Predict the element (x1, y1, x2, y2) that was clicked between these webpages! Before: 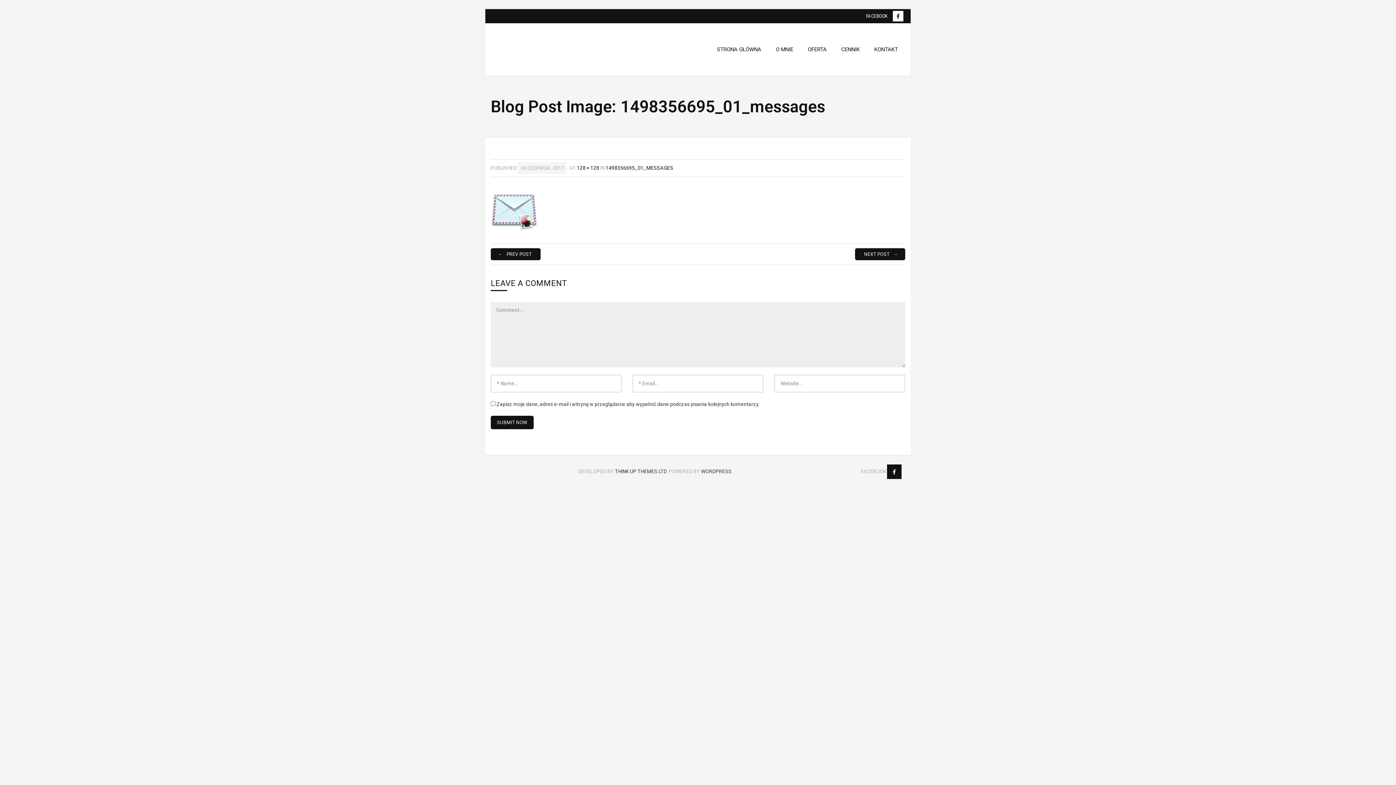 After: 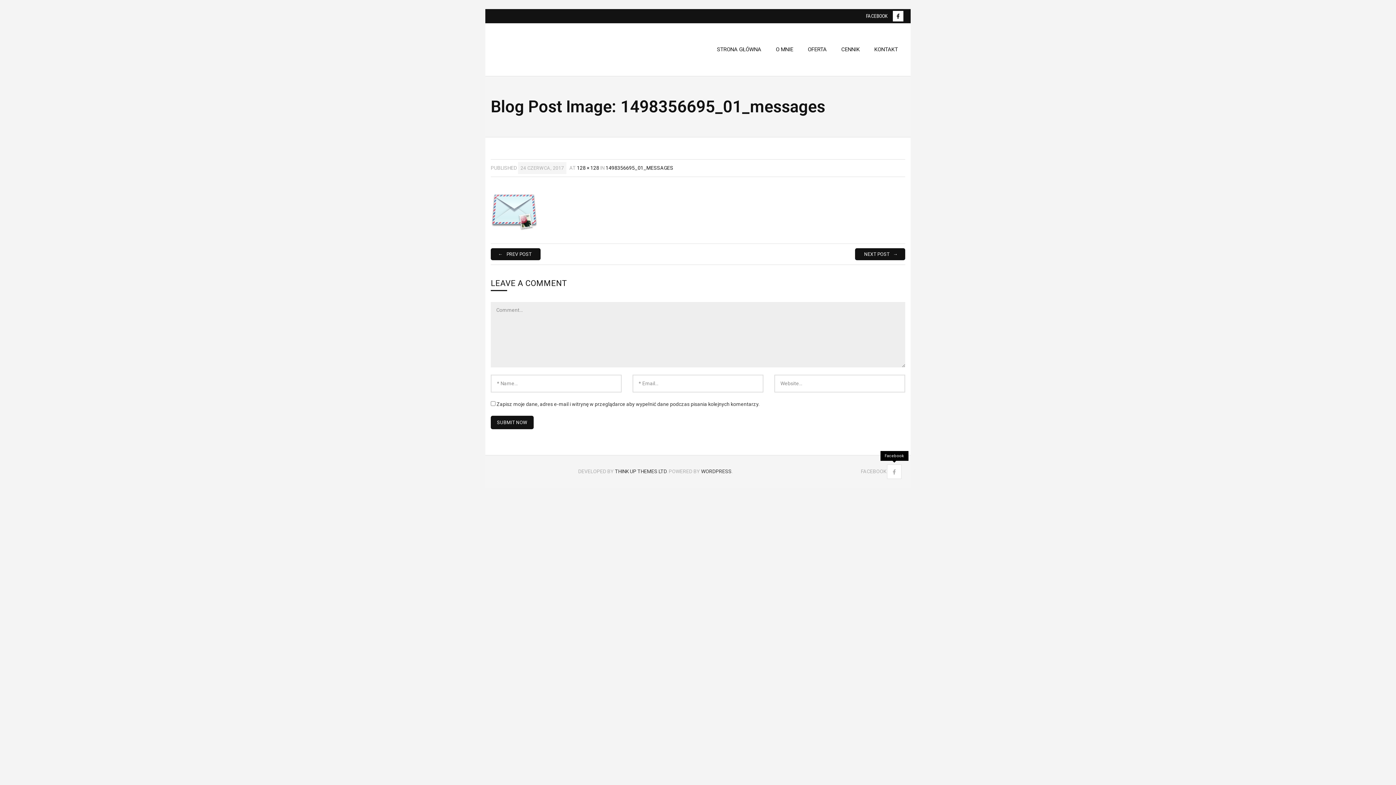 Action: bbox: (887, 464, 901, 479)